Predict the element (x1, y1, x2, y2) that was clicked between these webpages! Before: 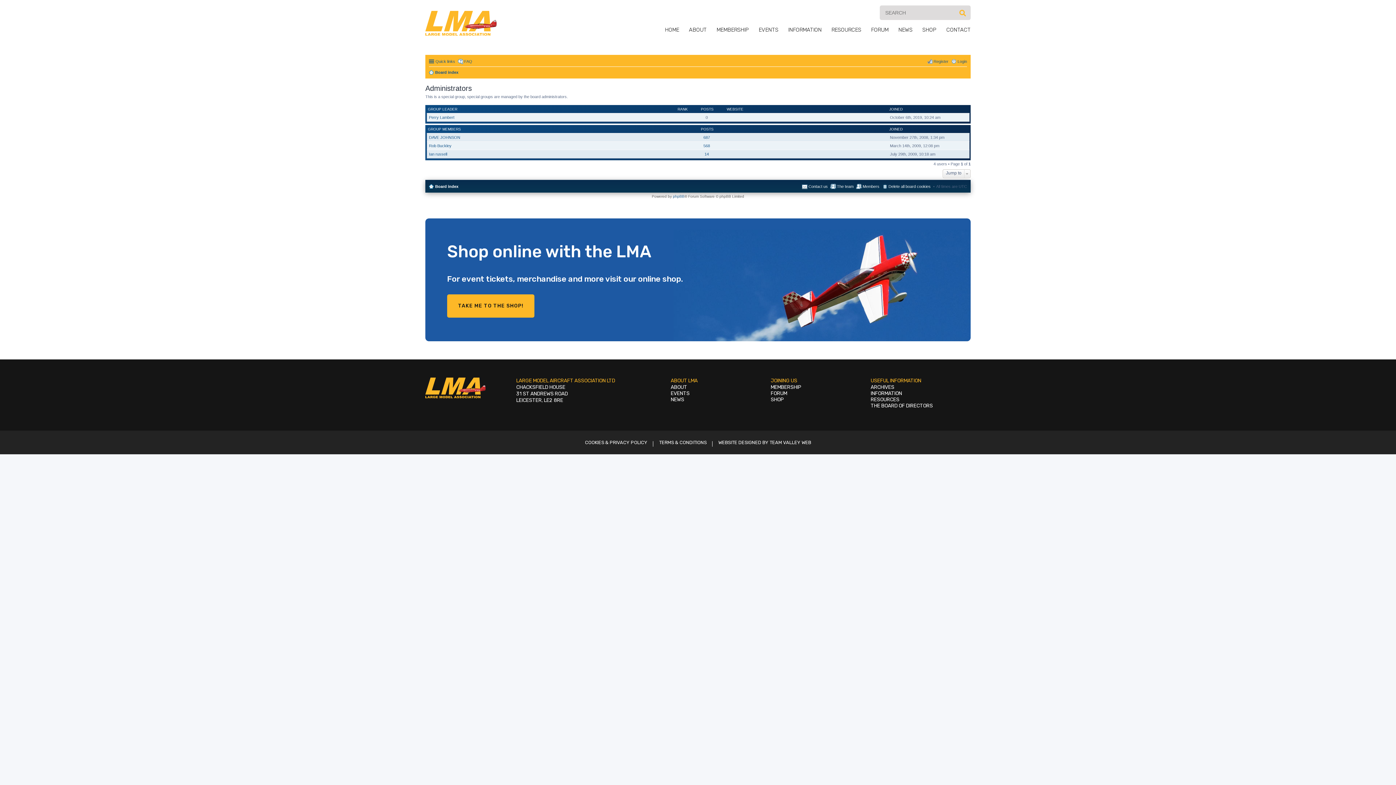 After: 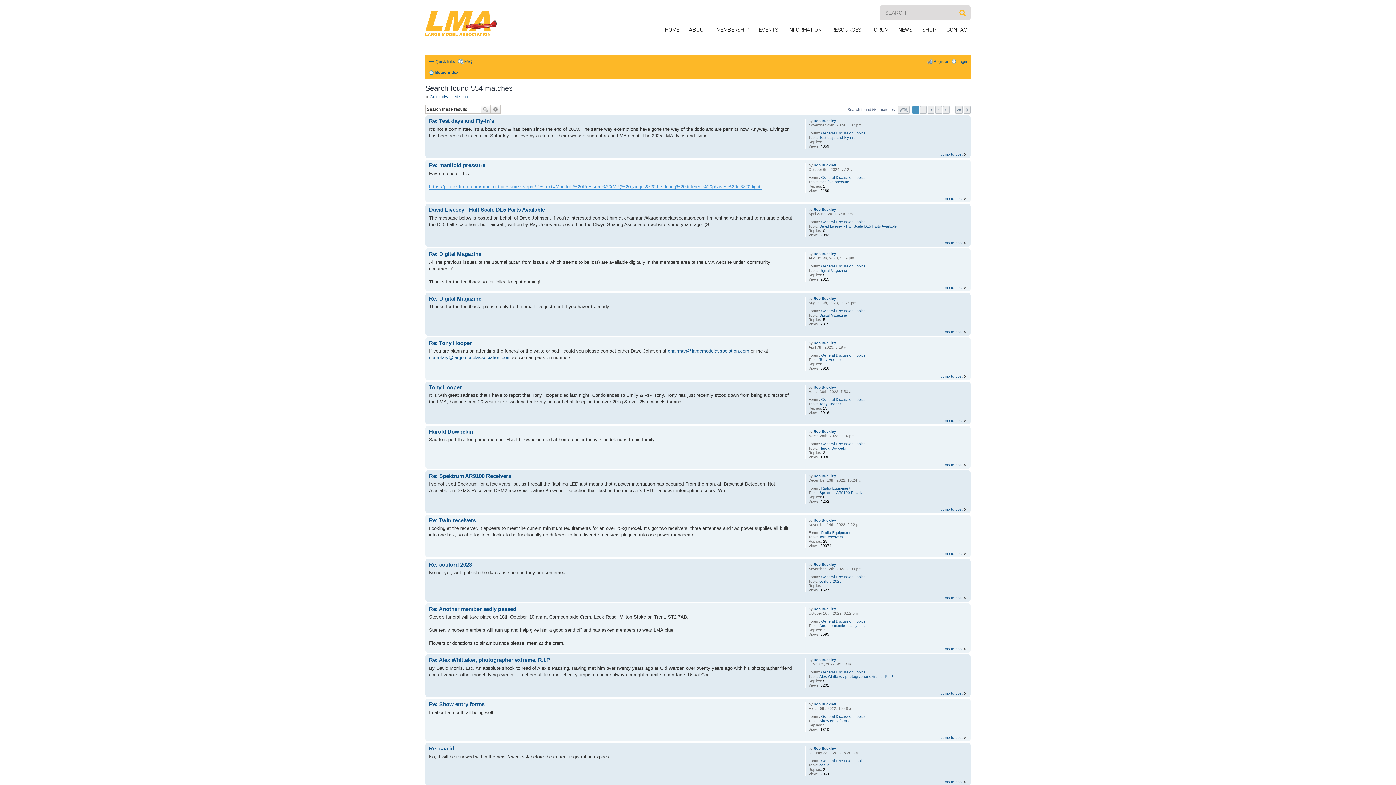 Action: bbox: (703, 143, 710, 148) label: 568